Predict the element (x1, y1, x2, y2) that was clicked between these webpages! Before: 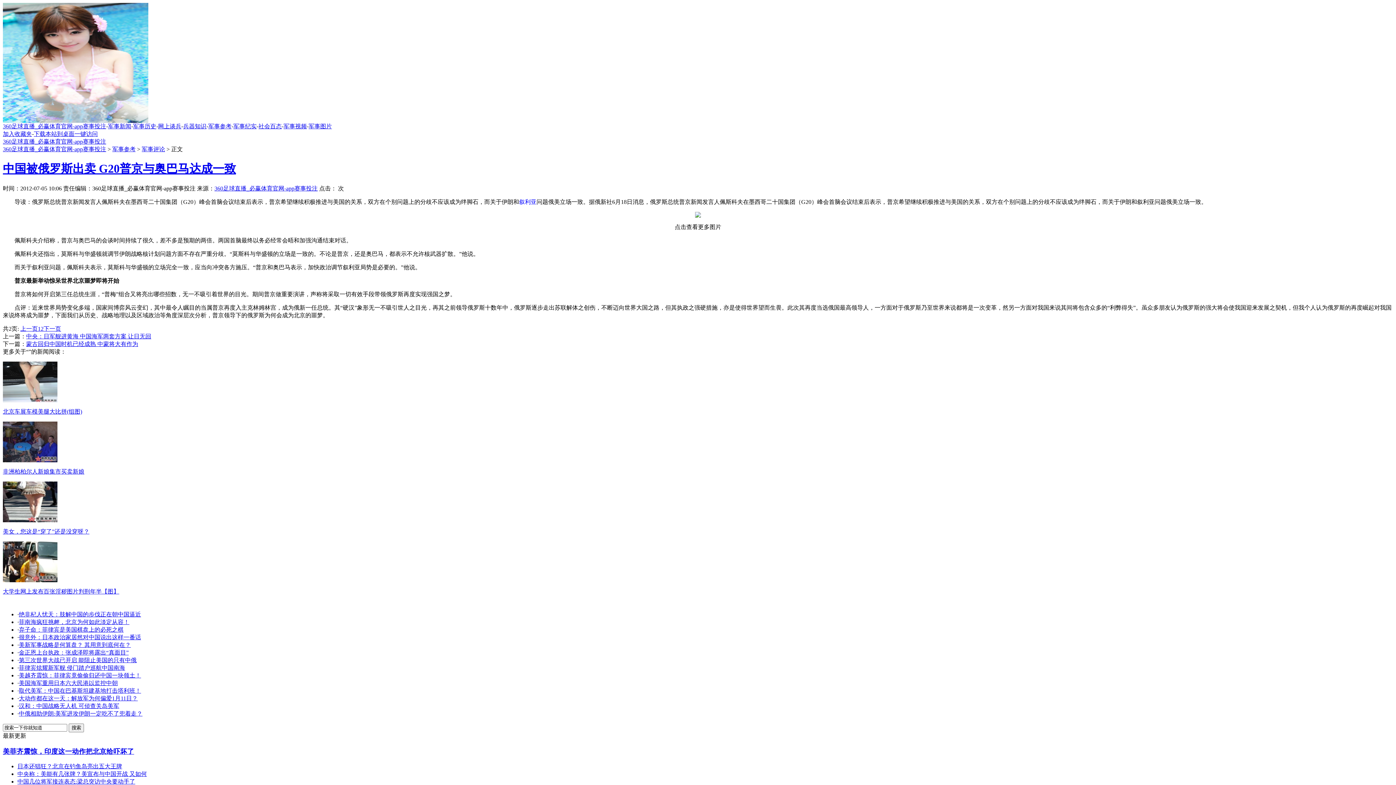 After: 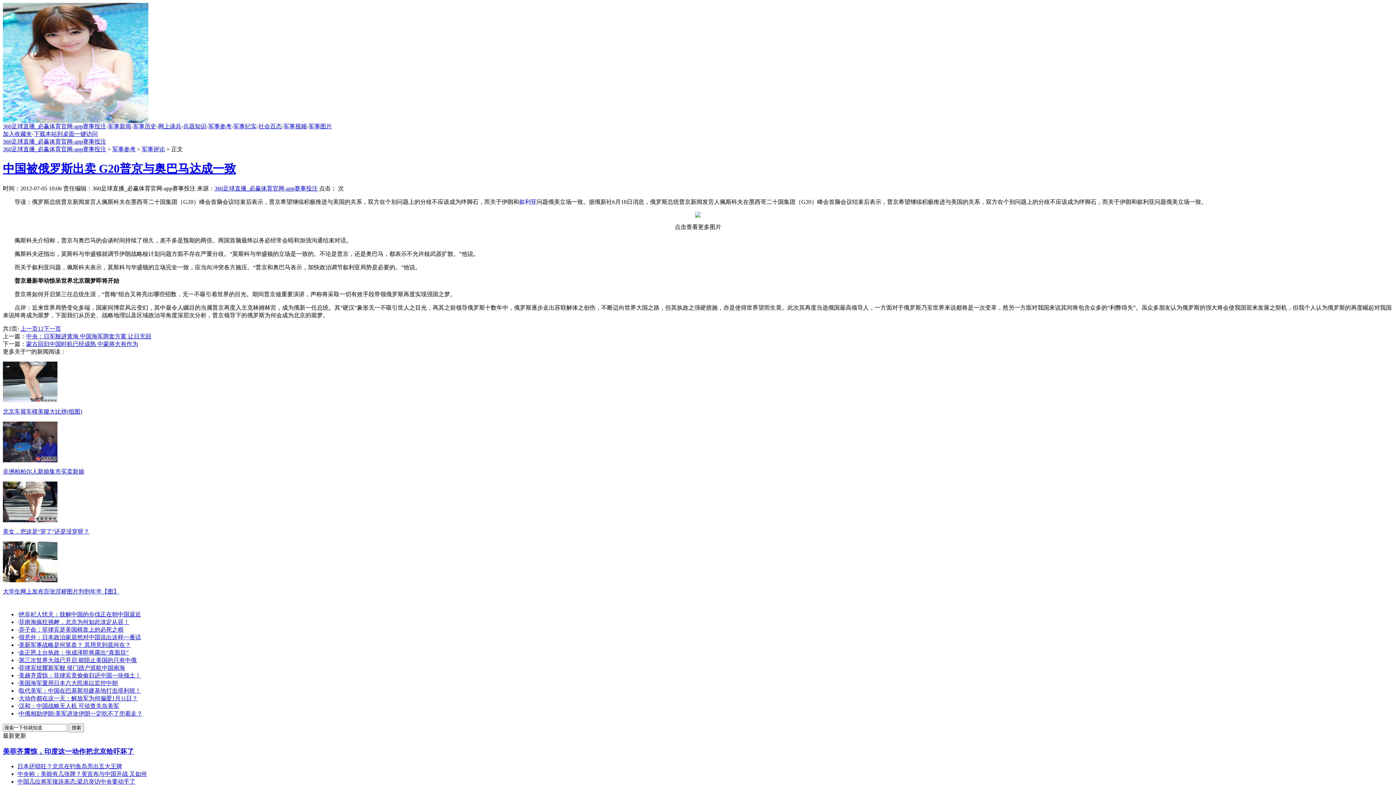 Action: bbox: (2, 577, 57, 583)